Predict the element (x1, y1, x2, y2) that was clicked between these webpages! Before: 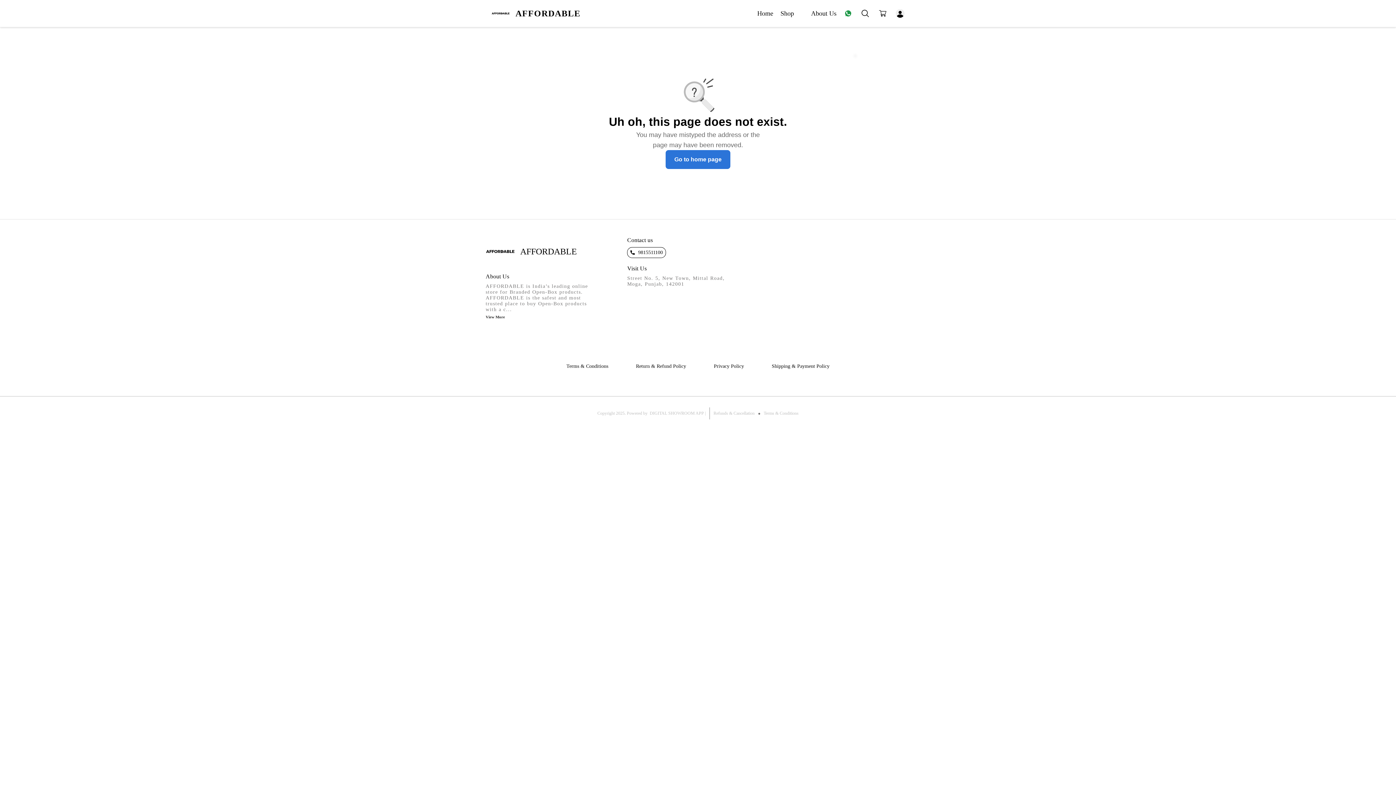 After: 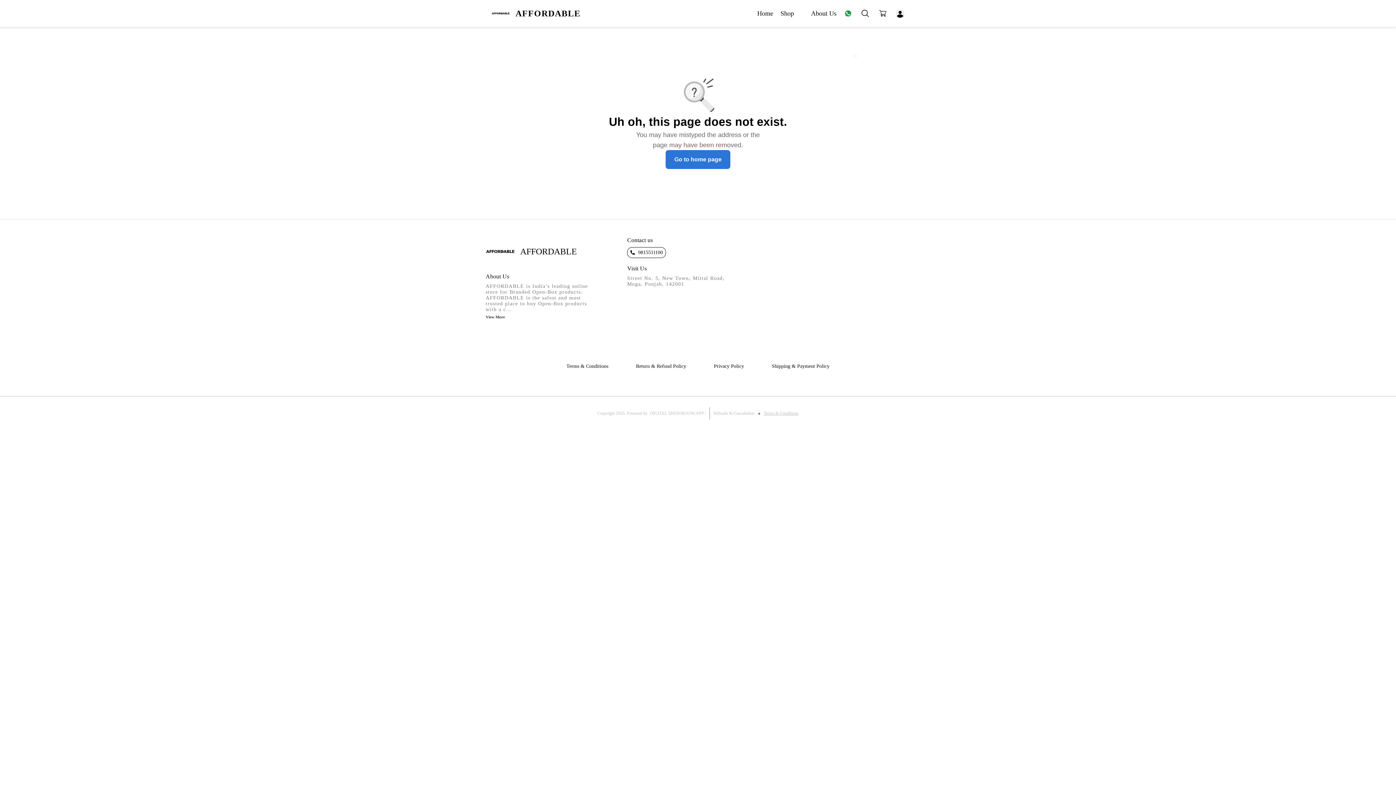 Action: label: Terms & Conditions bbox: (763, 351, 798, 356)